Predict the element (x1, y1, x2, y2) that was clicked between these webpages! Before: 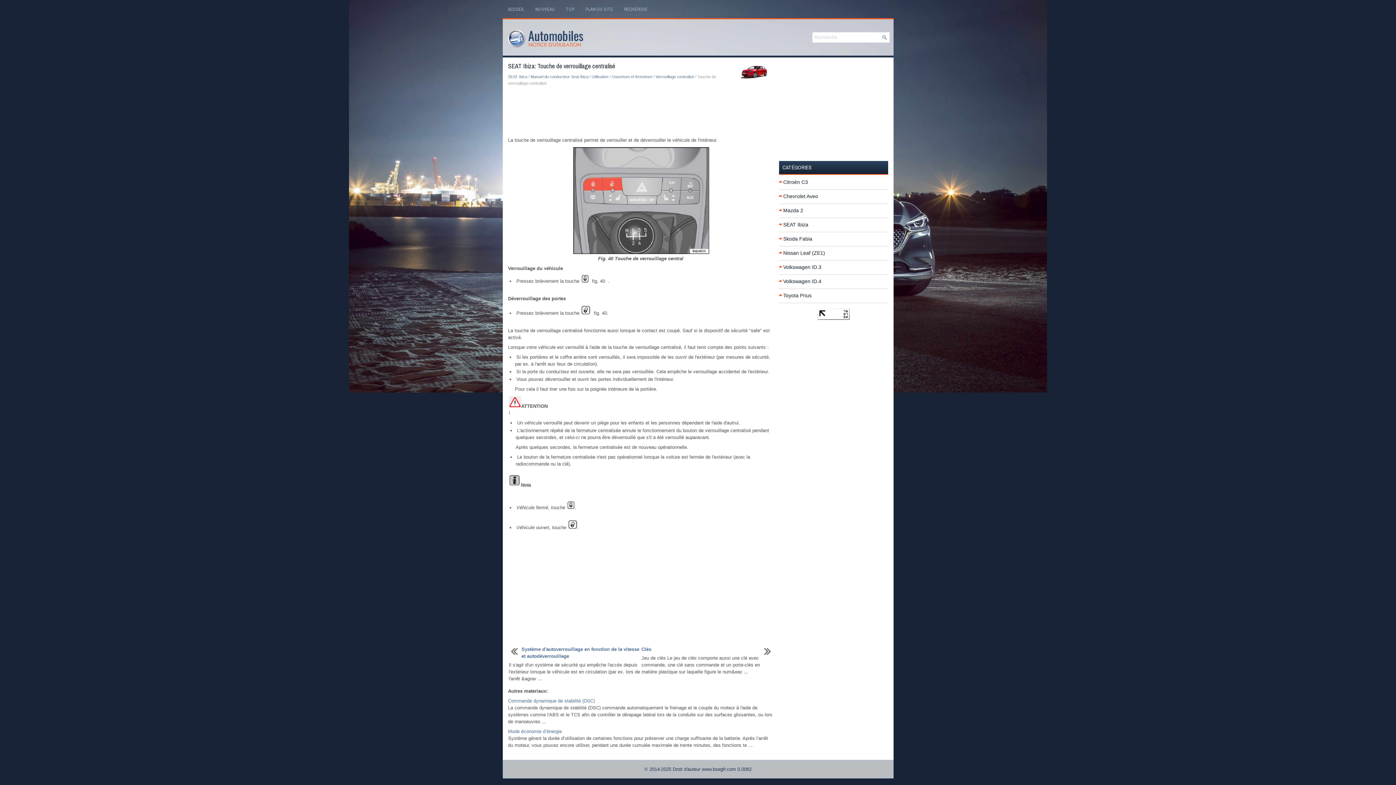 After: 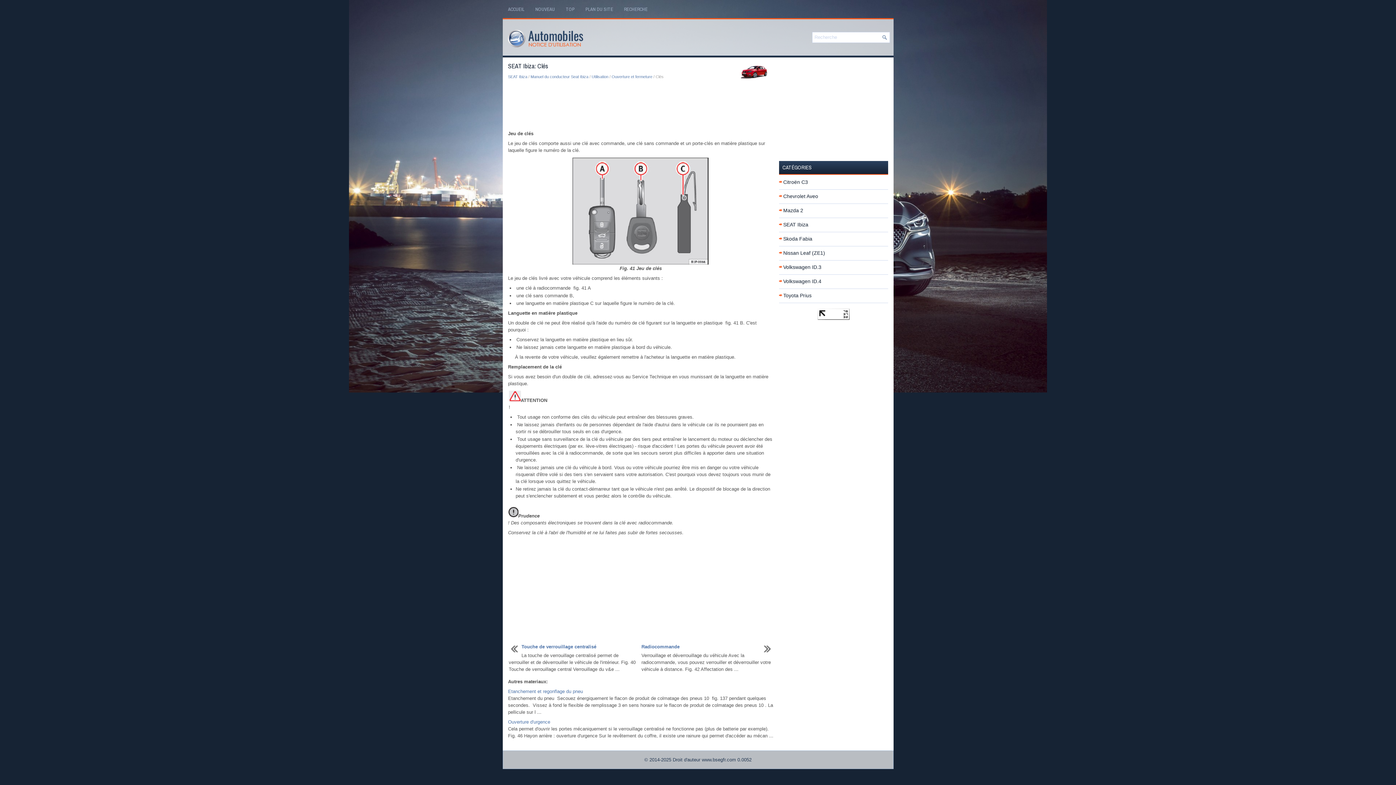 Action: bbox: (641, 646, 651, 652) label: Clés